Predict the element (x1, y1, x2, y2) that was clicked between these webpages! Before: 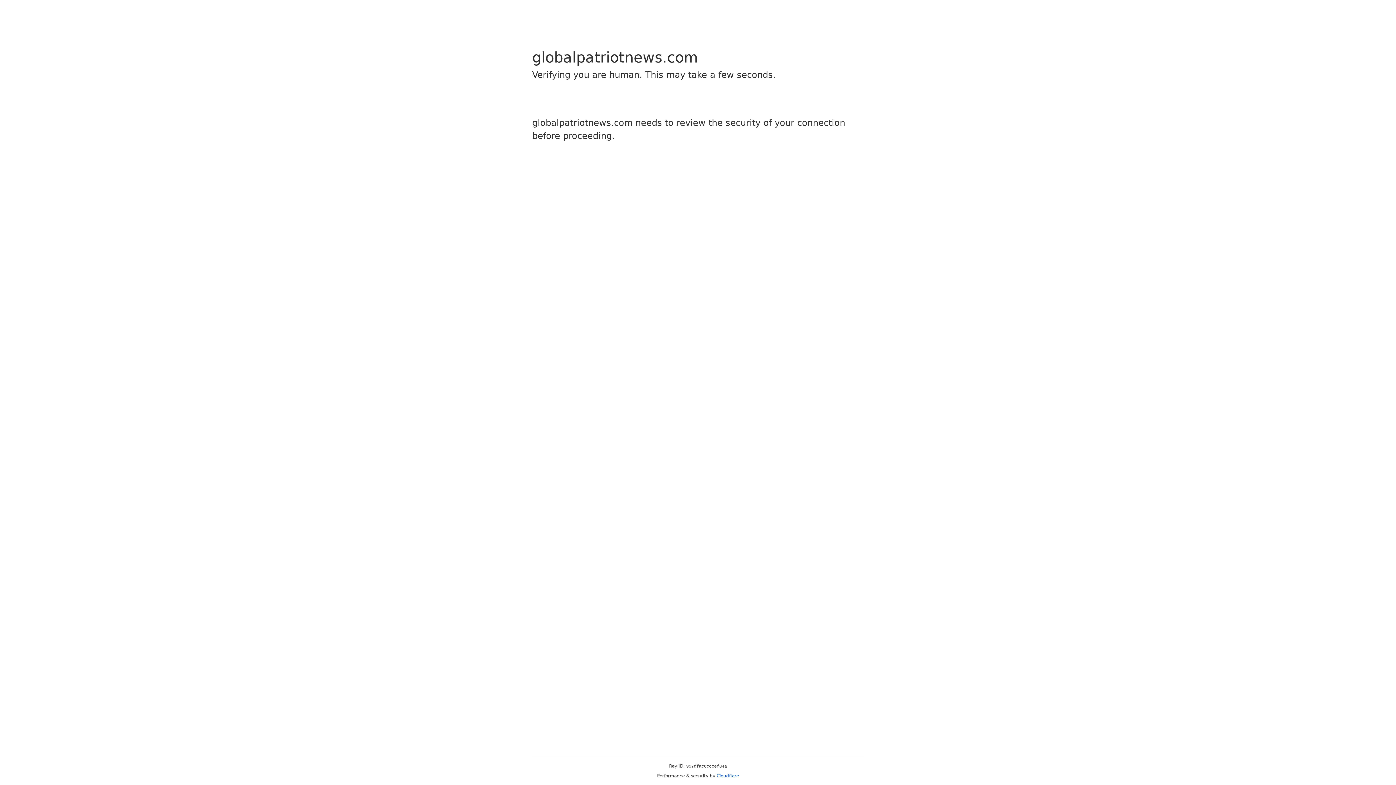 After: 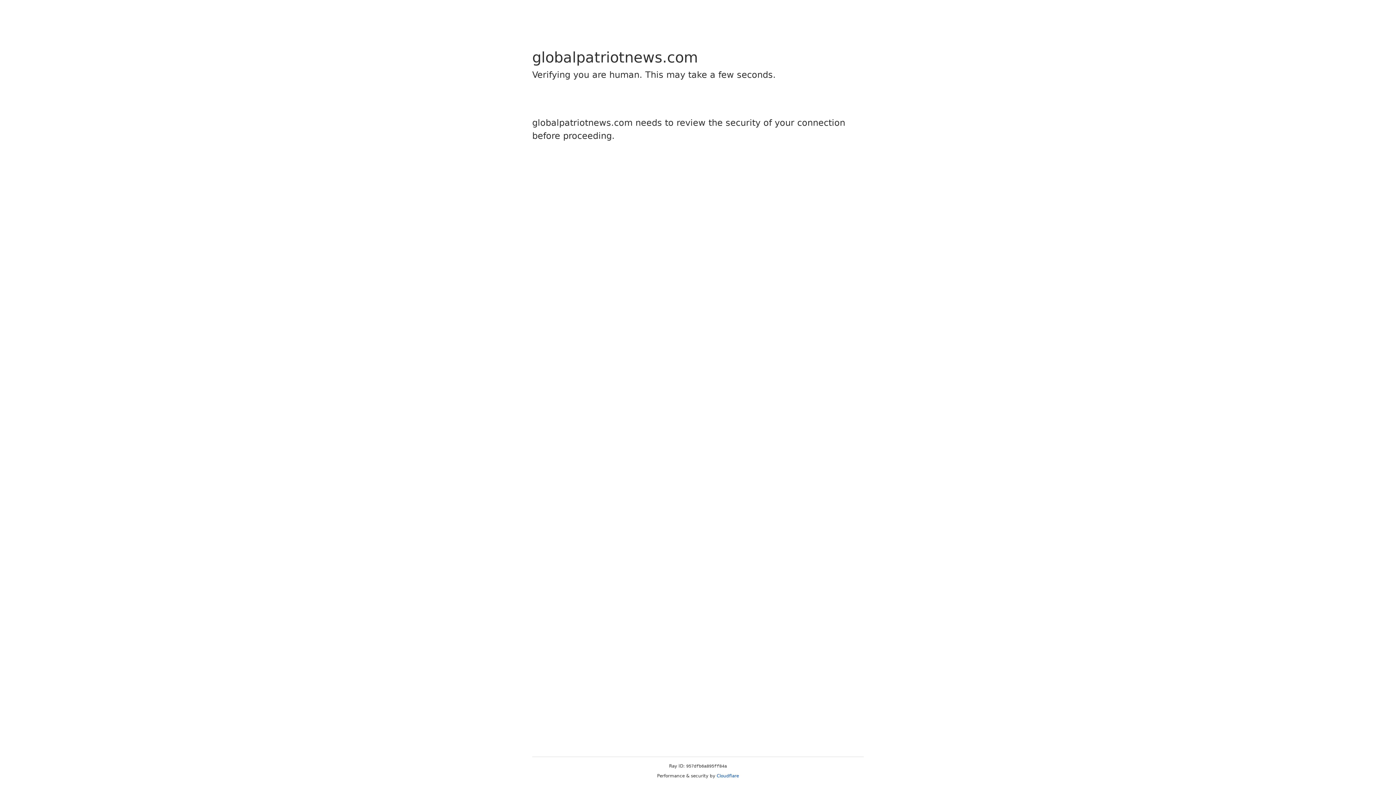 Action: label: Cloudflare bbox: (716, 773, 739, 778)